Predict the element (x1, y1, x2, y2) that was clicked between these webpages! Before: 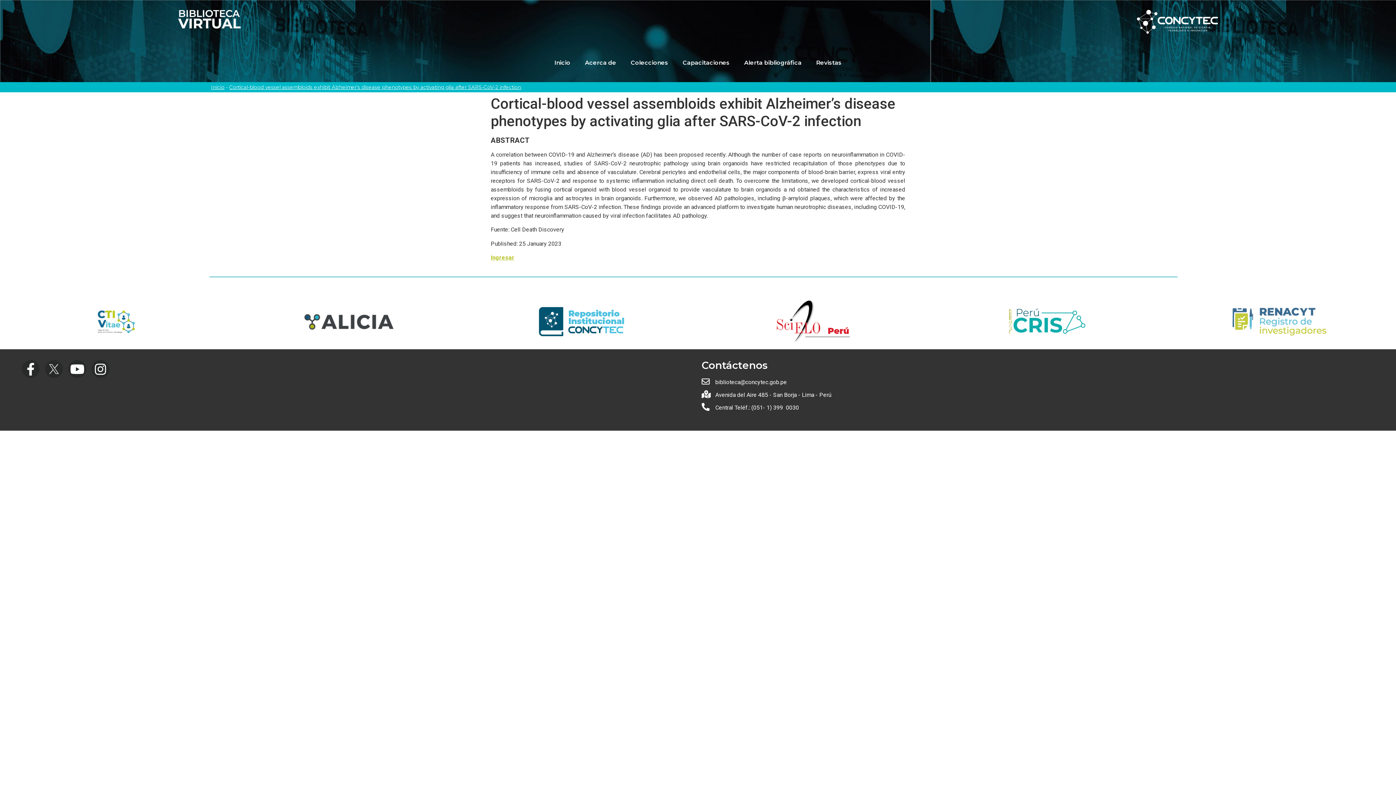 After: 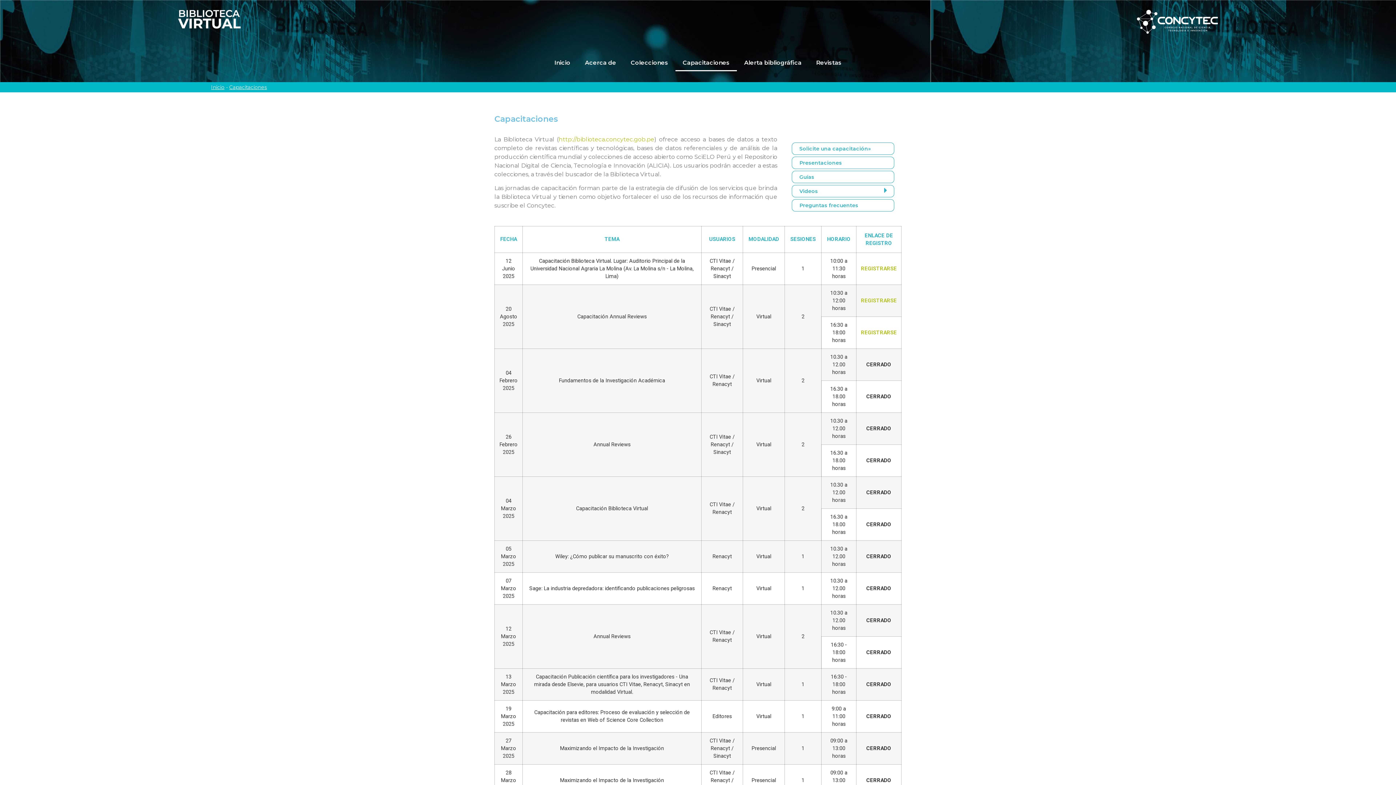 Action: label: Capacitaciones bbox: (675, 54, 737, 71)